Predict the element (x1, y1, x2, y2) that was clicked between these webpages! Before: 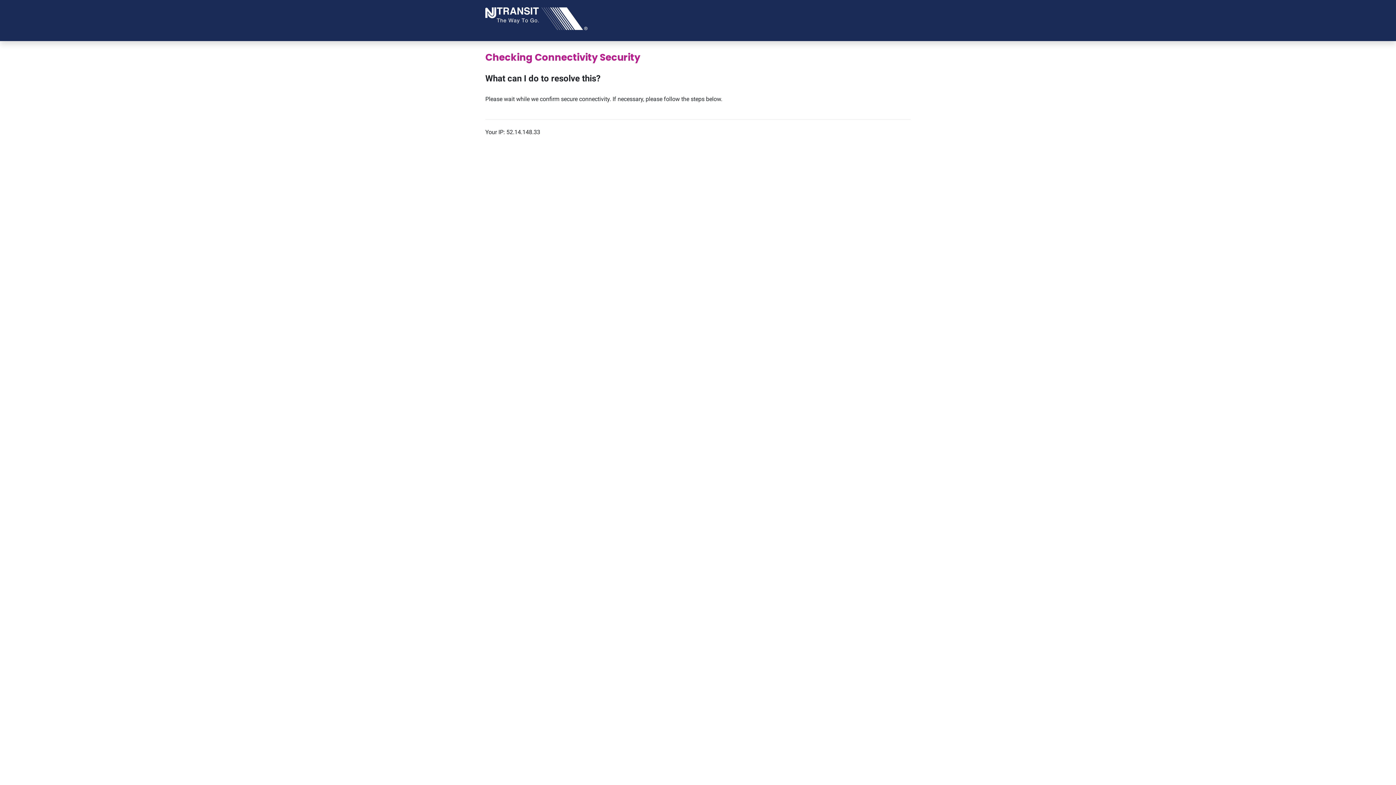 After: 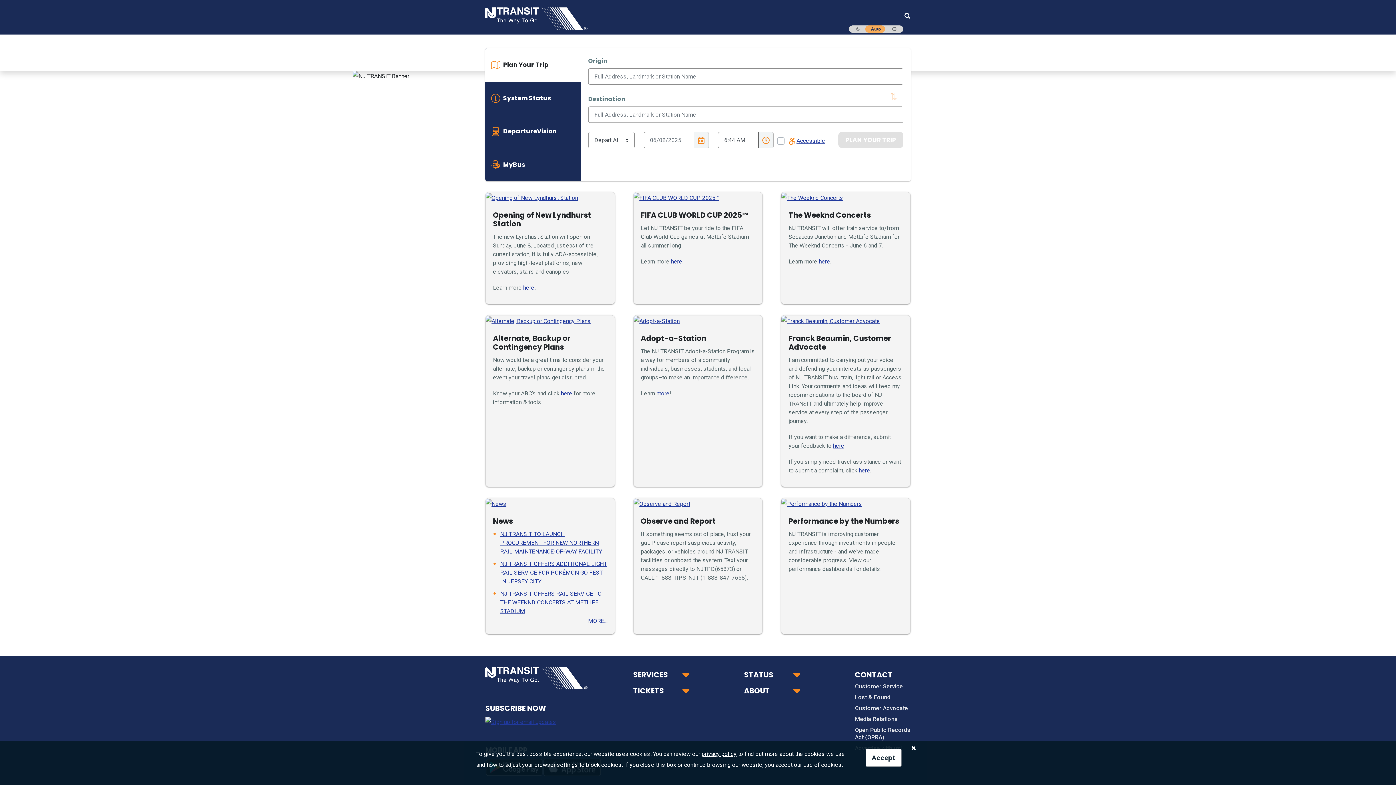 Action: label: NJ TRANSIT Logo bbox: (485, 14, 587, 21)